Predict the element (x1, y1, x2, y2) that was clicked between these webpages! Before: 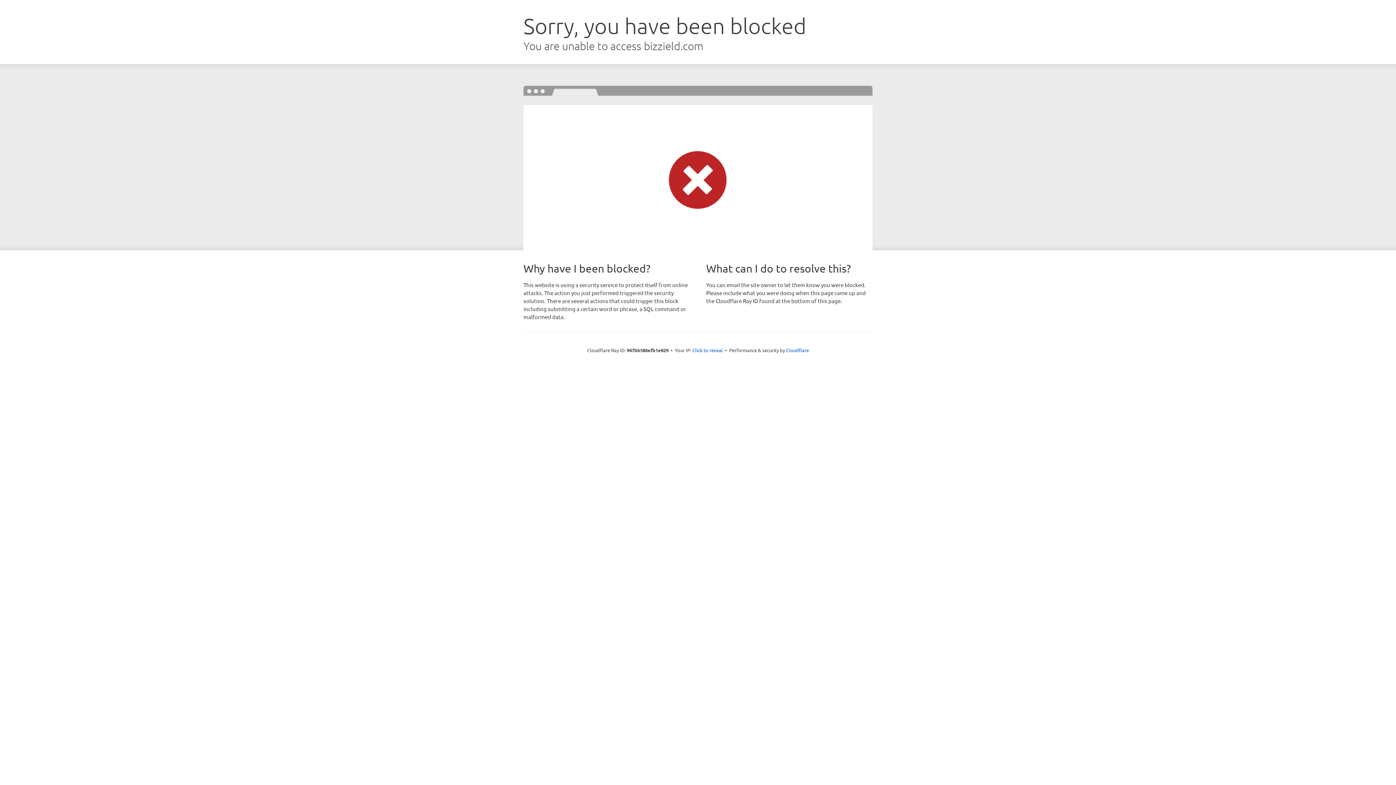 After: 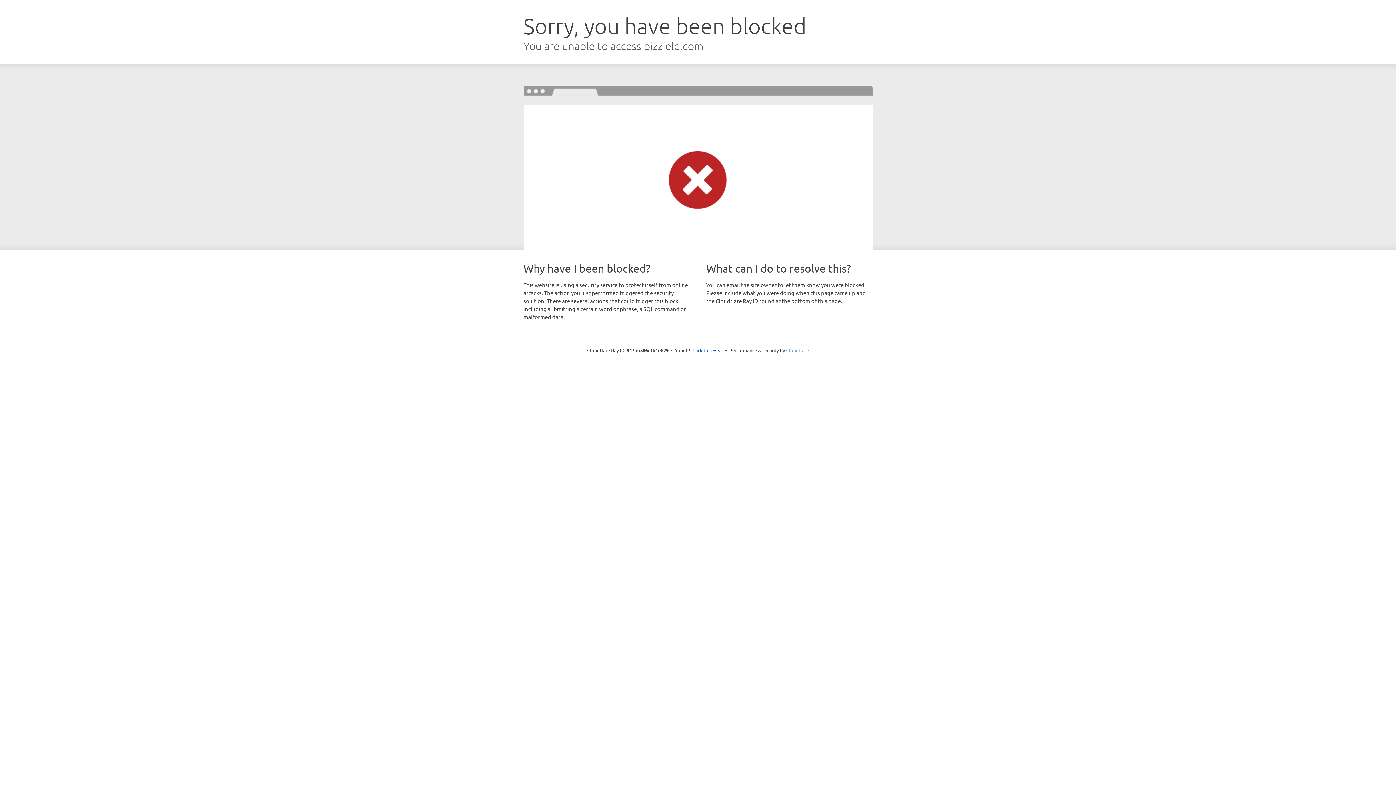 Action: bbox: (786, 347, 809, 353) label: Cloudflare